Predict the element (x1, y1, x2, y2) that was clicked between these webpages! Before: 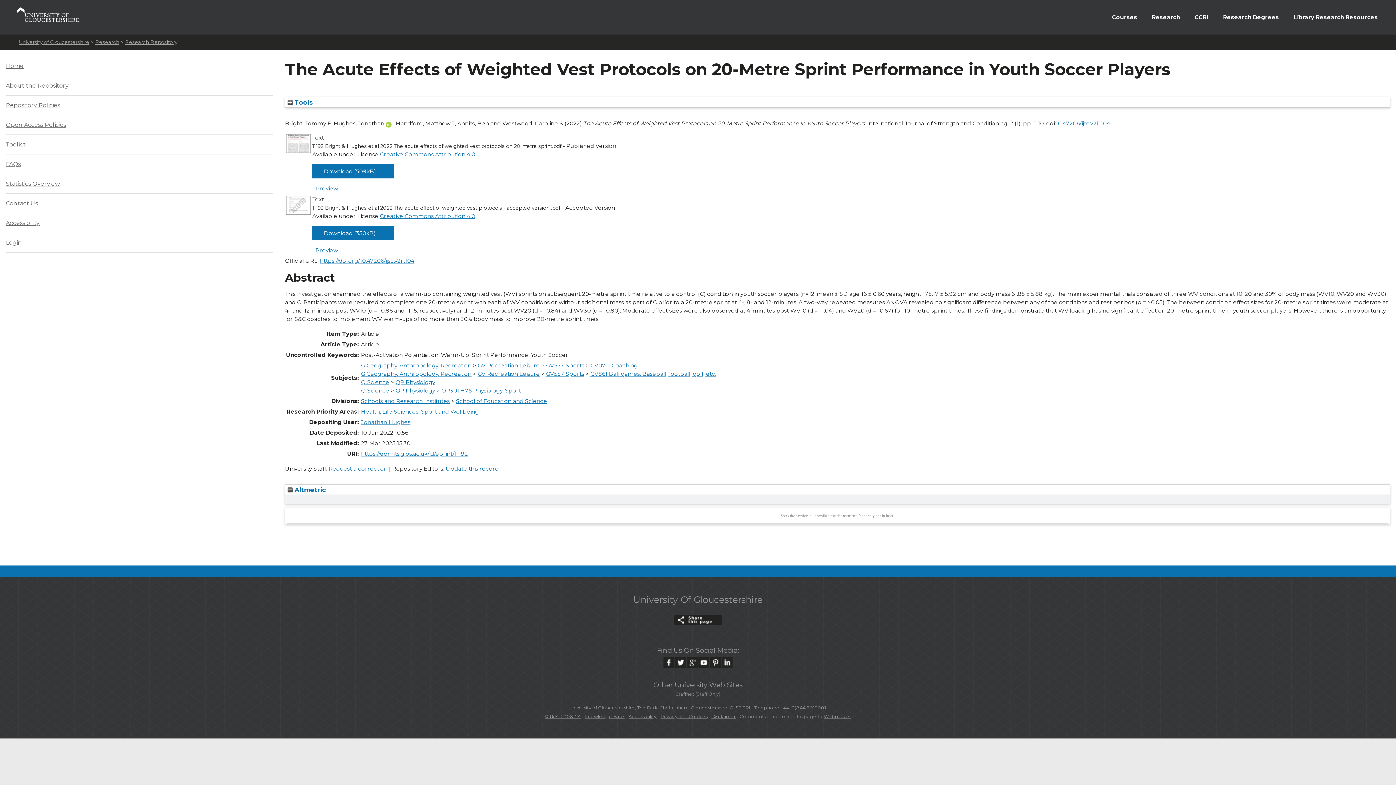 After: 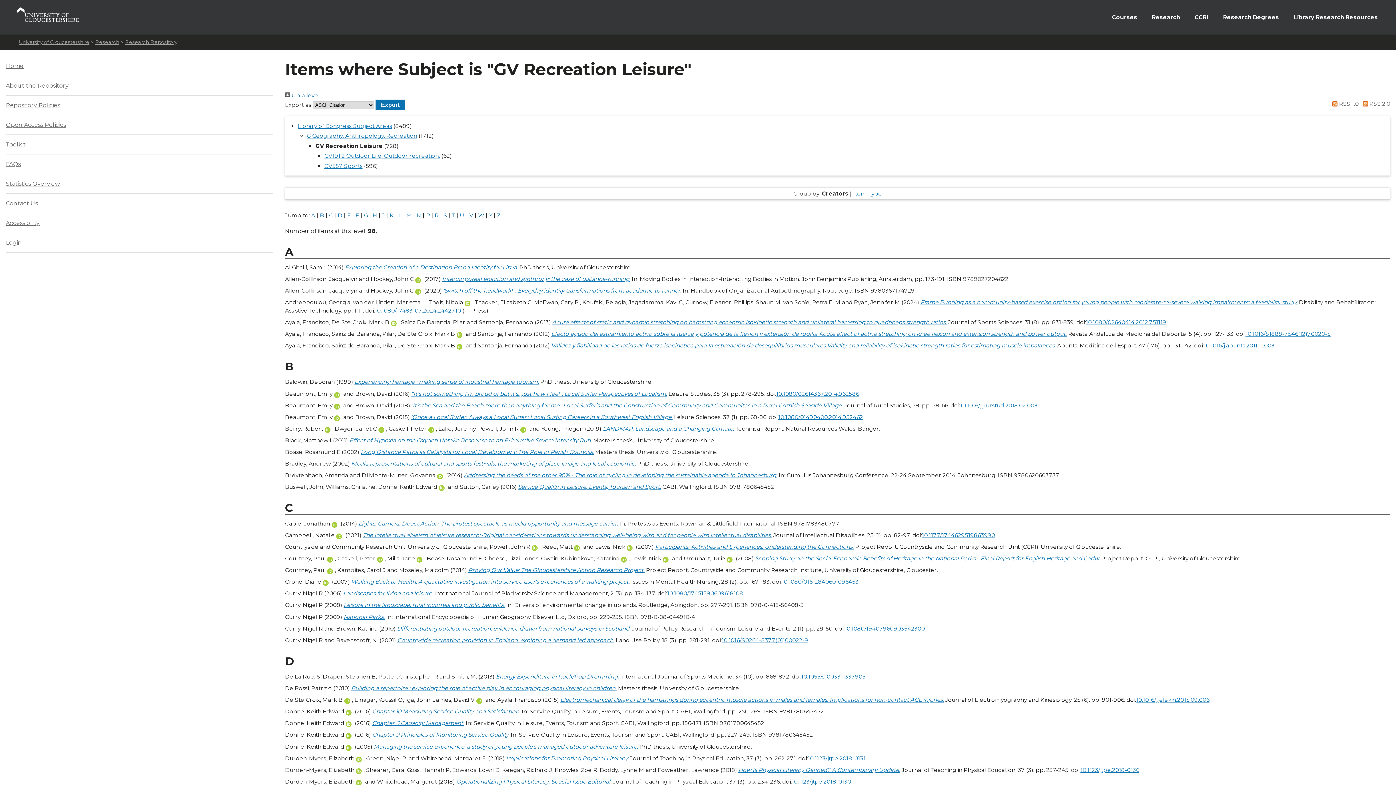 Action: bbox: (477, 362, 540, 369) label: GV Recreation Leisure